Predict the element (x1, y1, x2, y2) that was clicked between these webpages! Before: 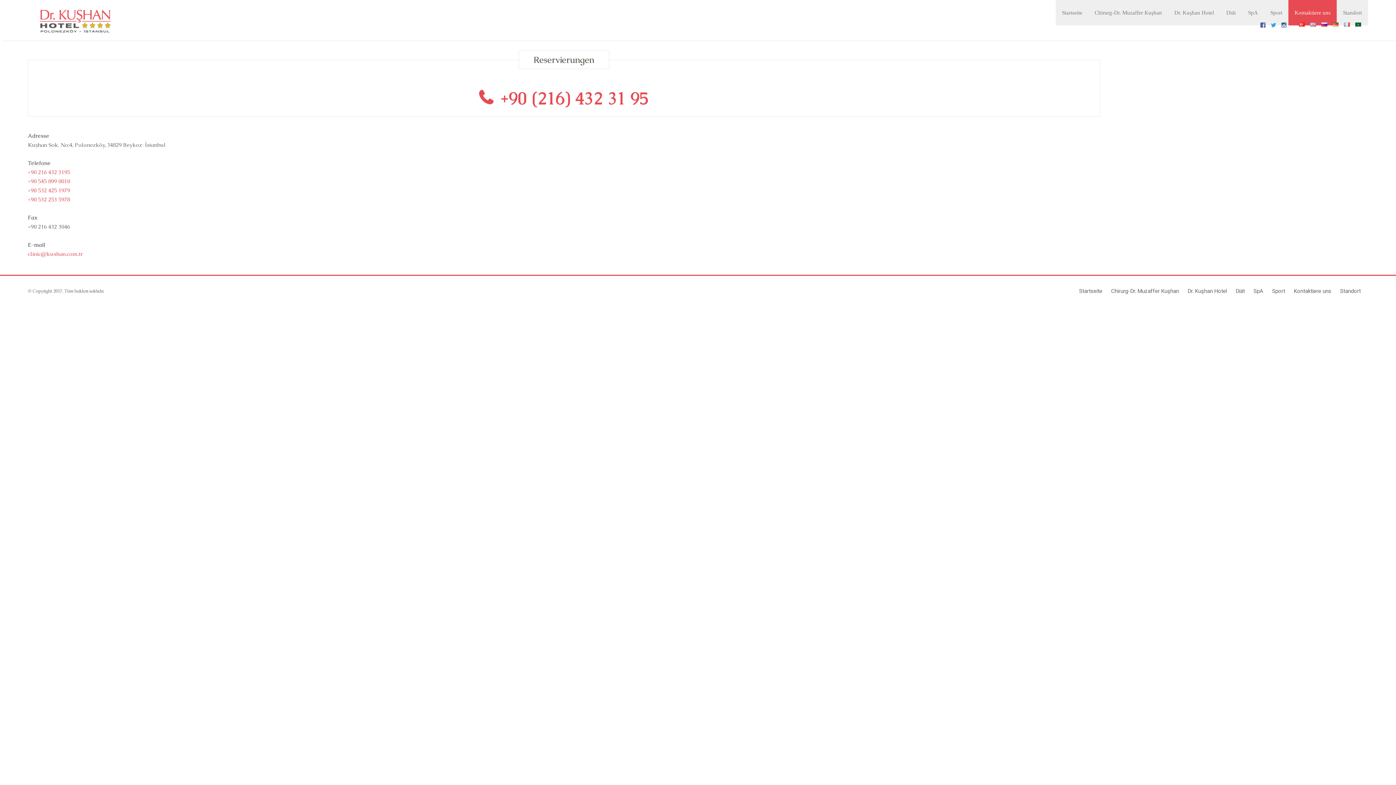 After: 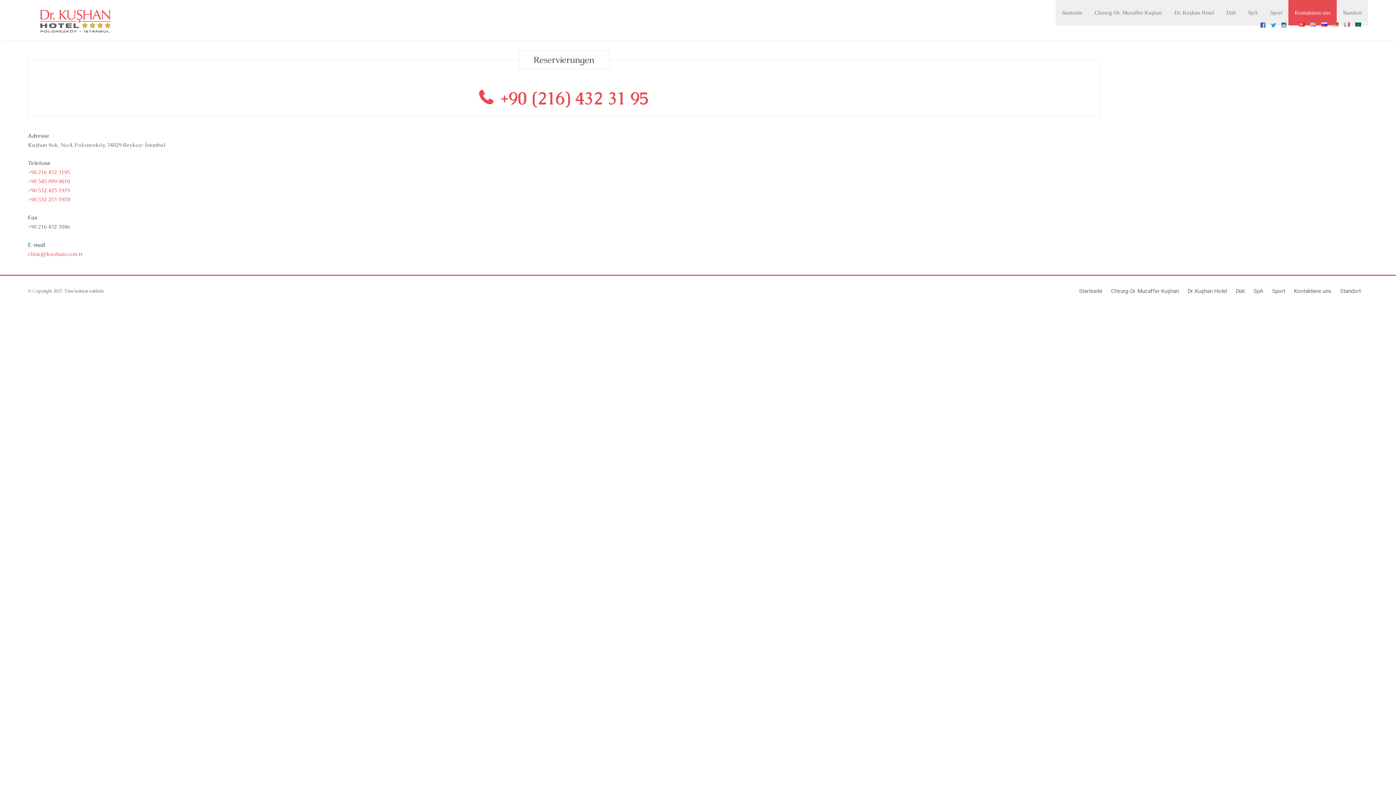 Action: label: Kontaktiere uns bbox: (1294, 288, 1331, 294)